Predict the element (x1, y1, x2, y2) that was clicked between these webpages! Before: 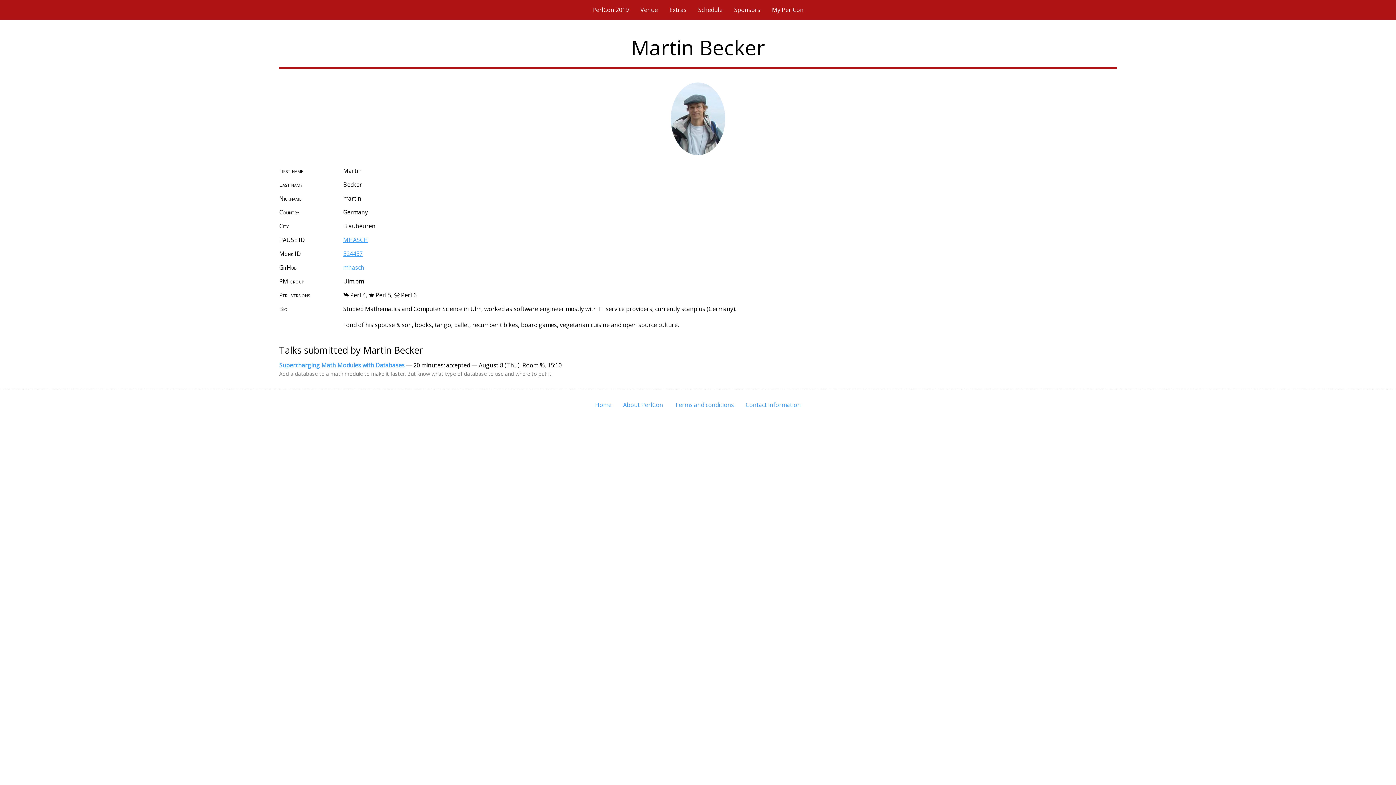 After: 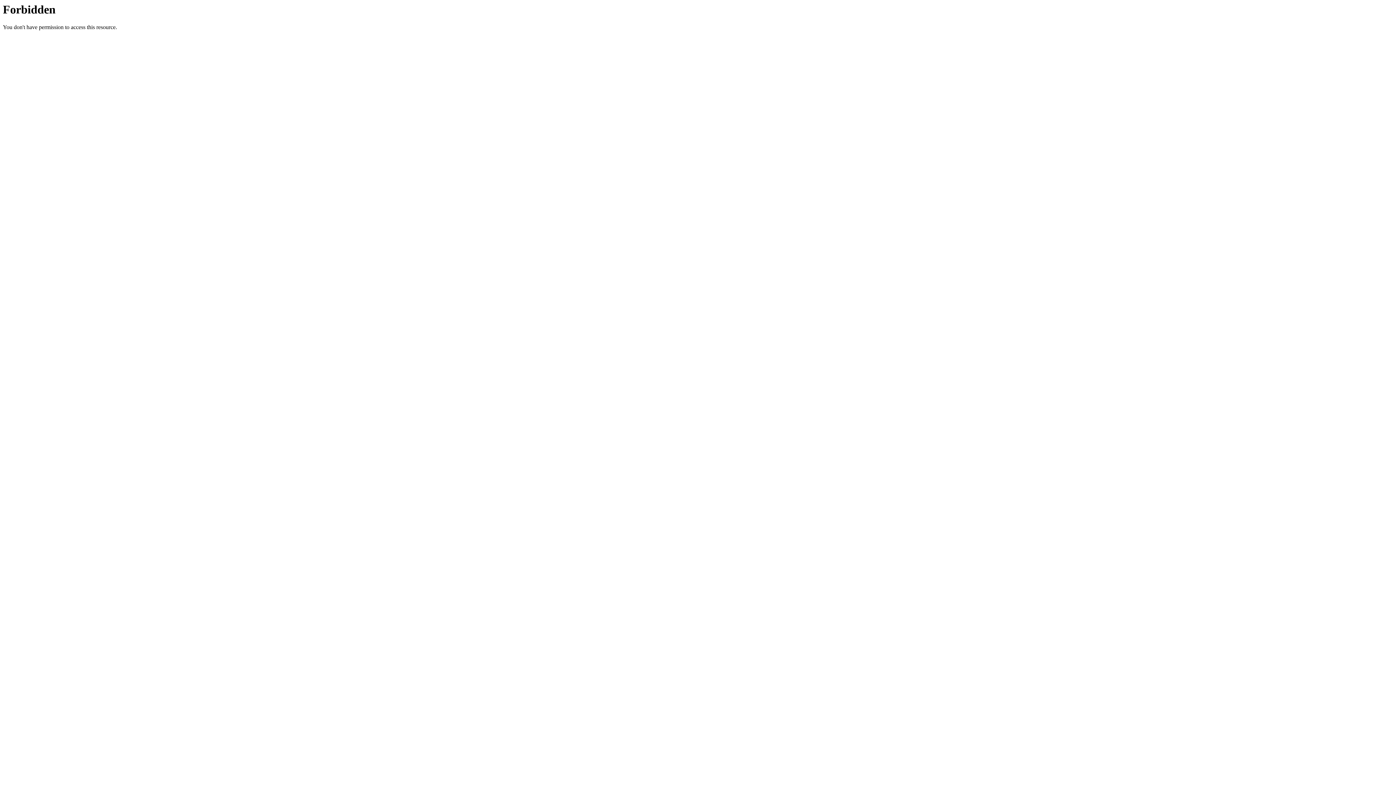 Action: label: 524457 bbox: (343, 249, 362, 257)